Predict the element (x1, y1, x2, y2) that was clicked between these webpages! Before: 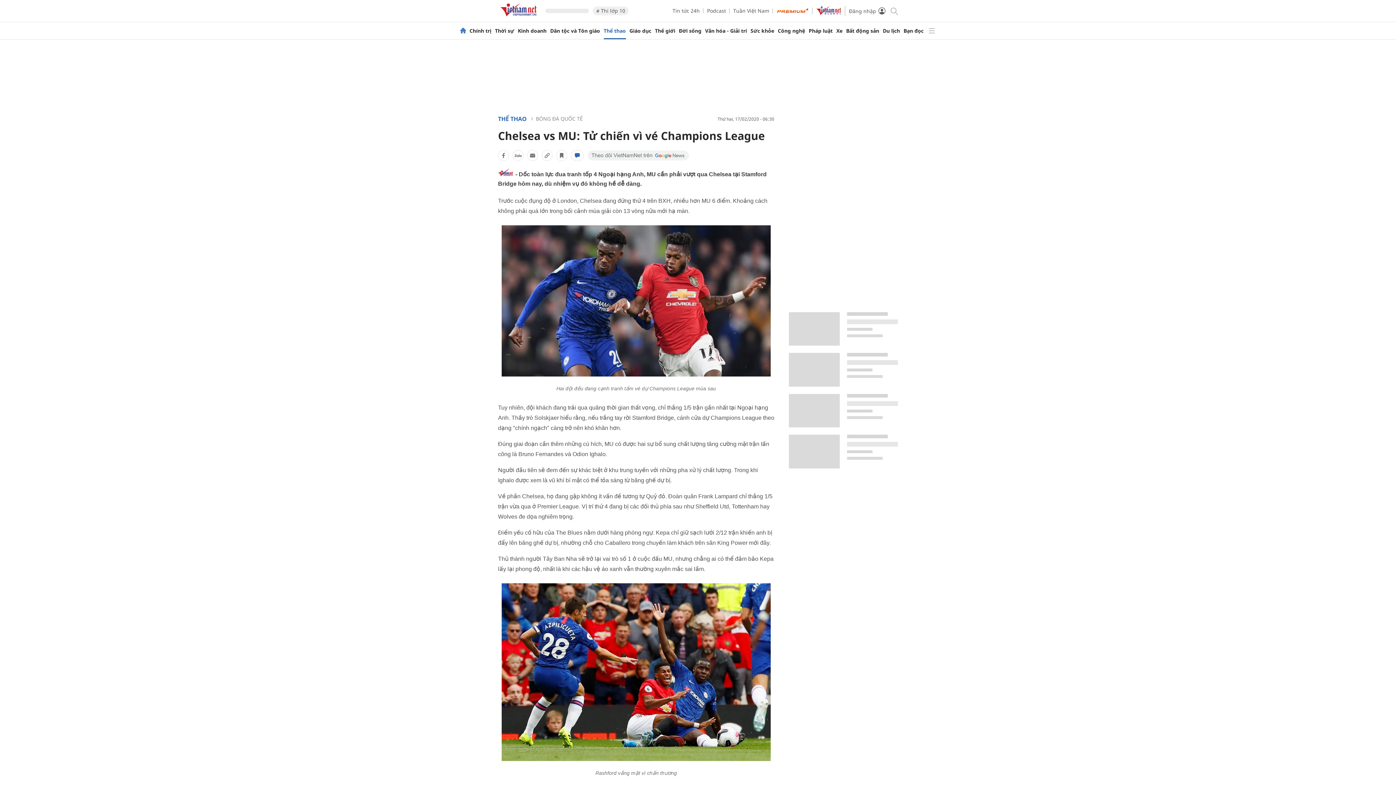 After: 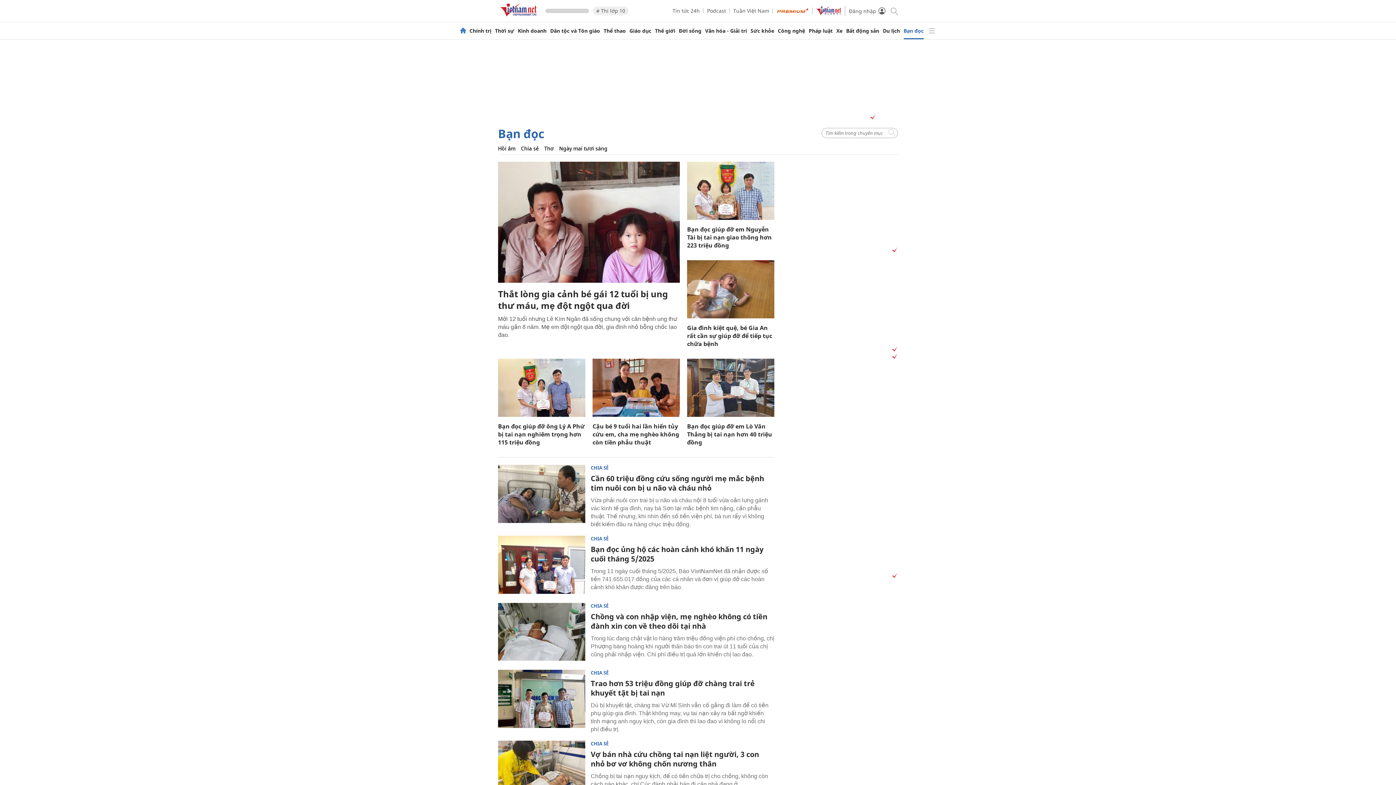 Action: bbox: (903, 28, 923, 33) label: Bạn đọc